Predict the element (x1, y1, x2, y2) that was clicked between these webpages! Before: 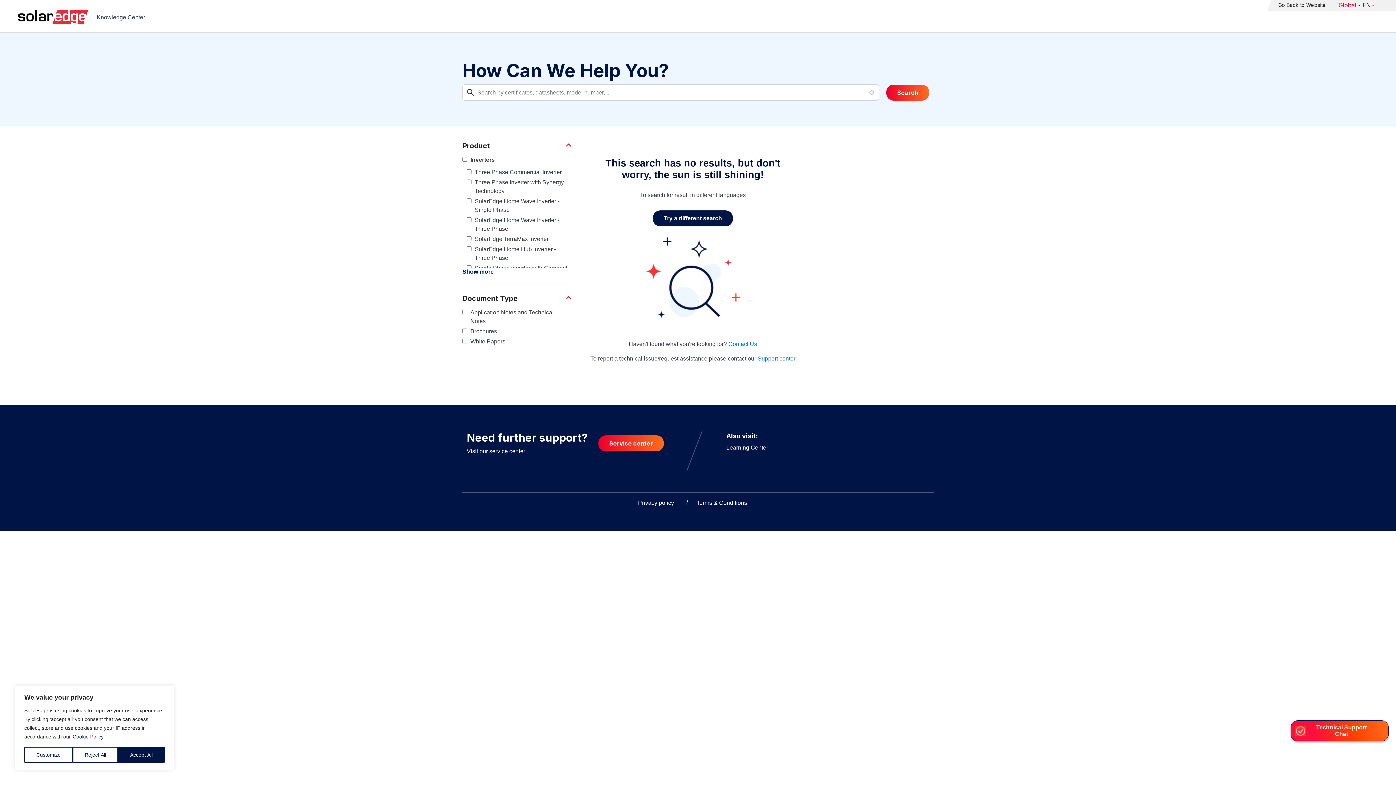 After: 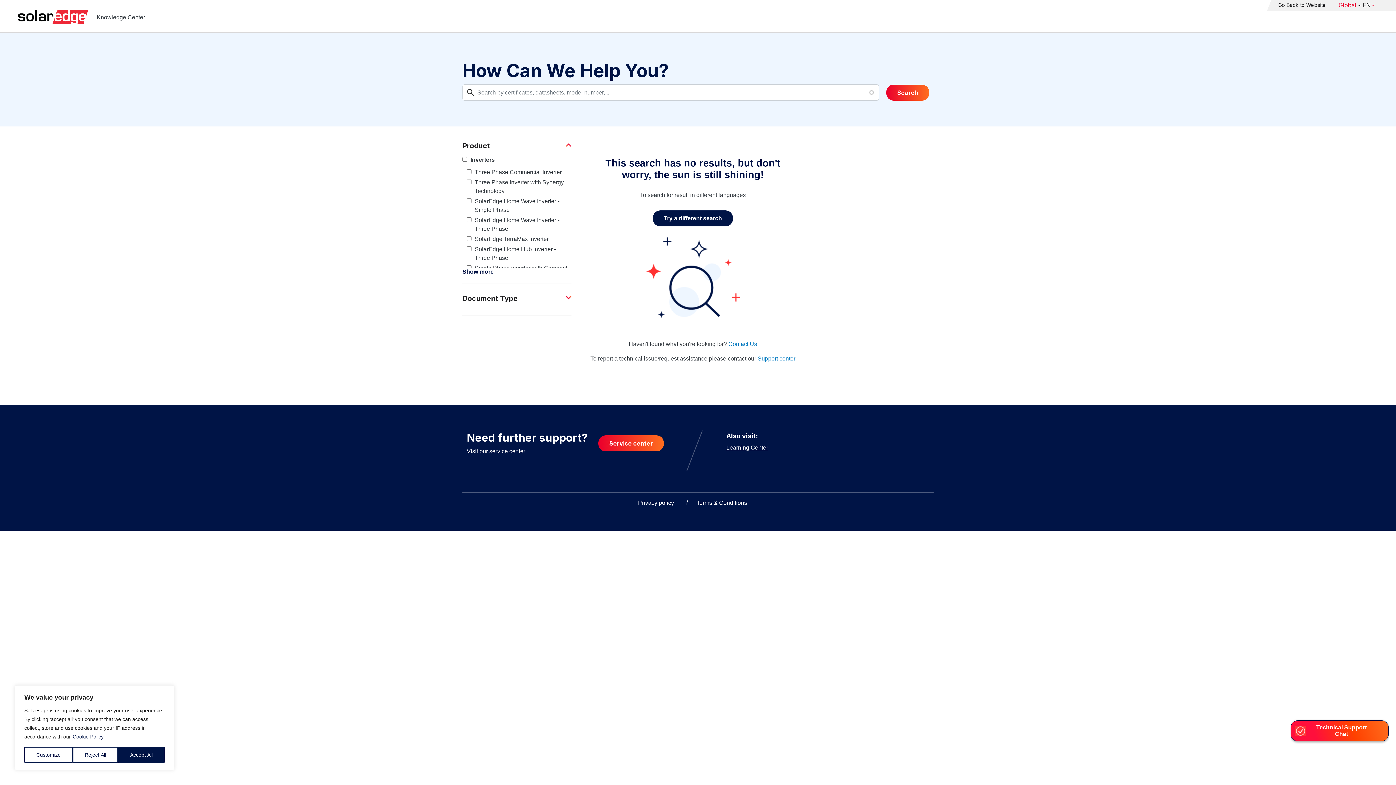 Action: bbox: (462, 290, 571, 304) label: Document Type